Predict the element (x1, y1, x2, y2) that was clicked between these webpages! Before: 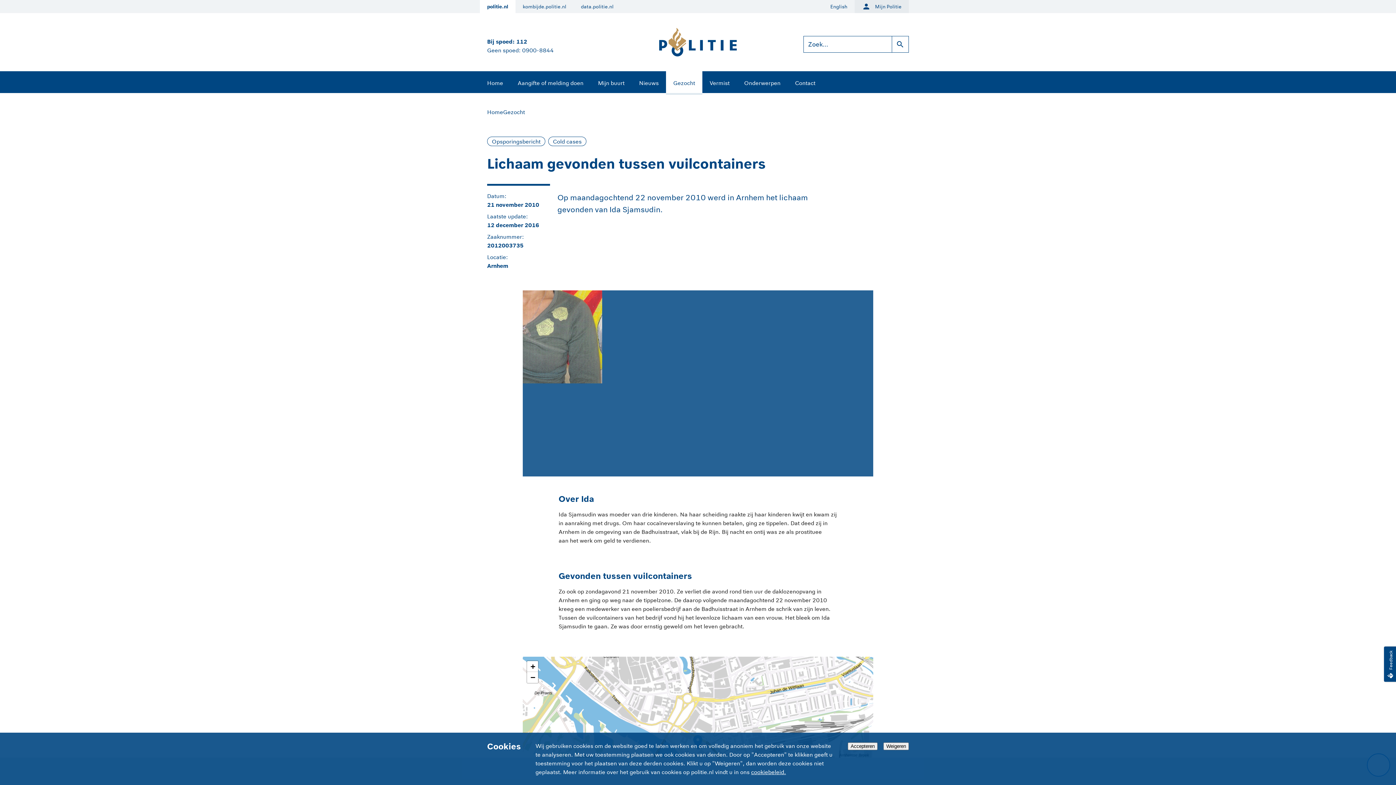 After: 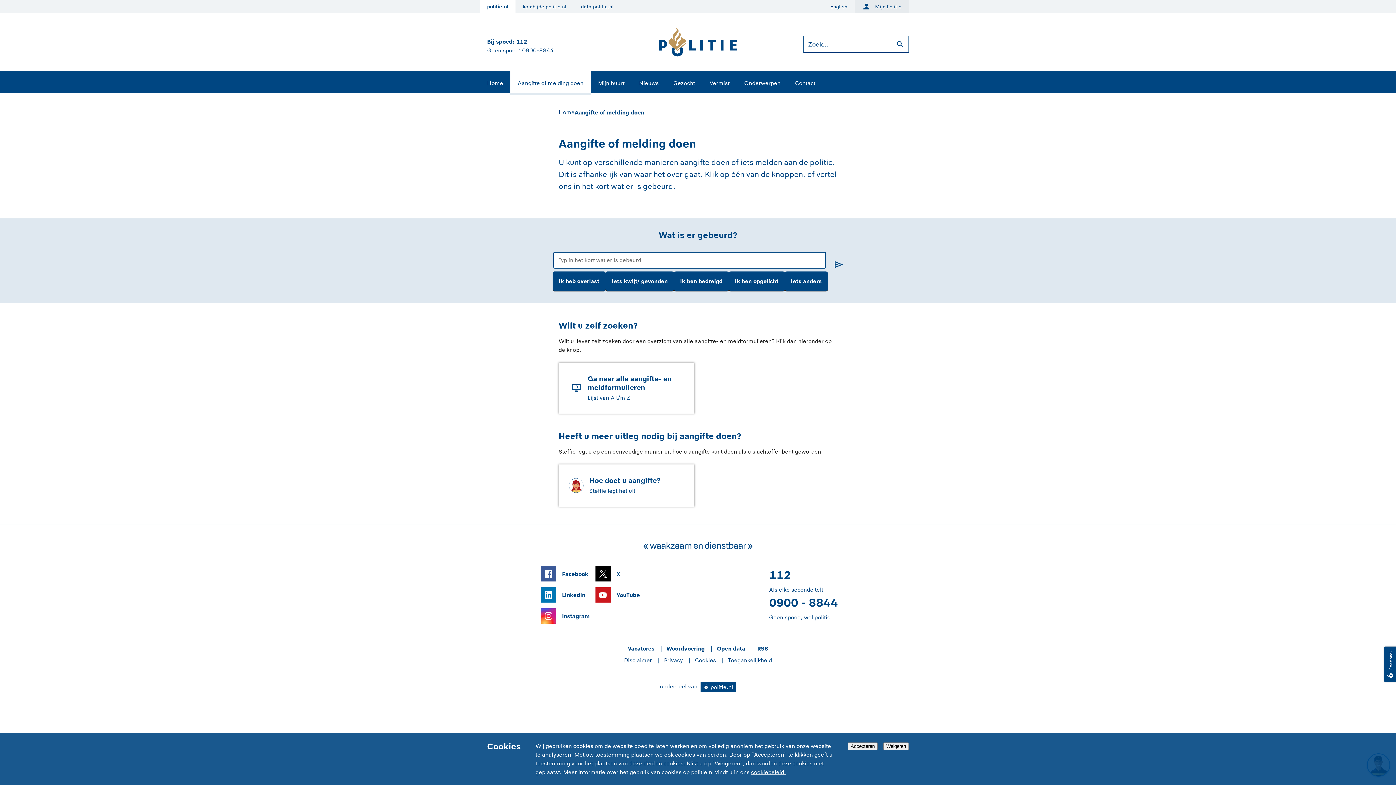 Action: bbox: (510, 71, 590, 93) label: Aangifte of melding doen